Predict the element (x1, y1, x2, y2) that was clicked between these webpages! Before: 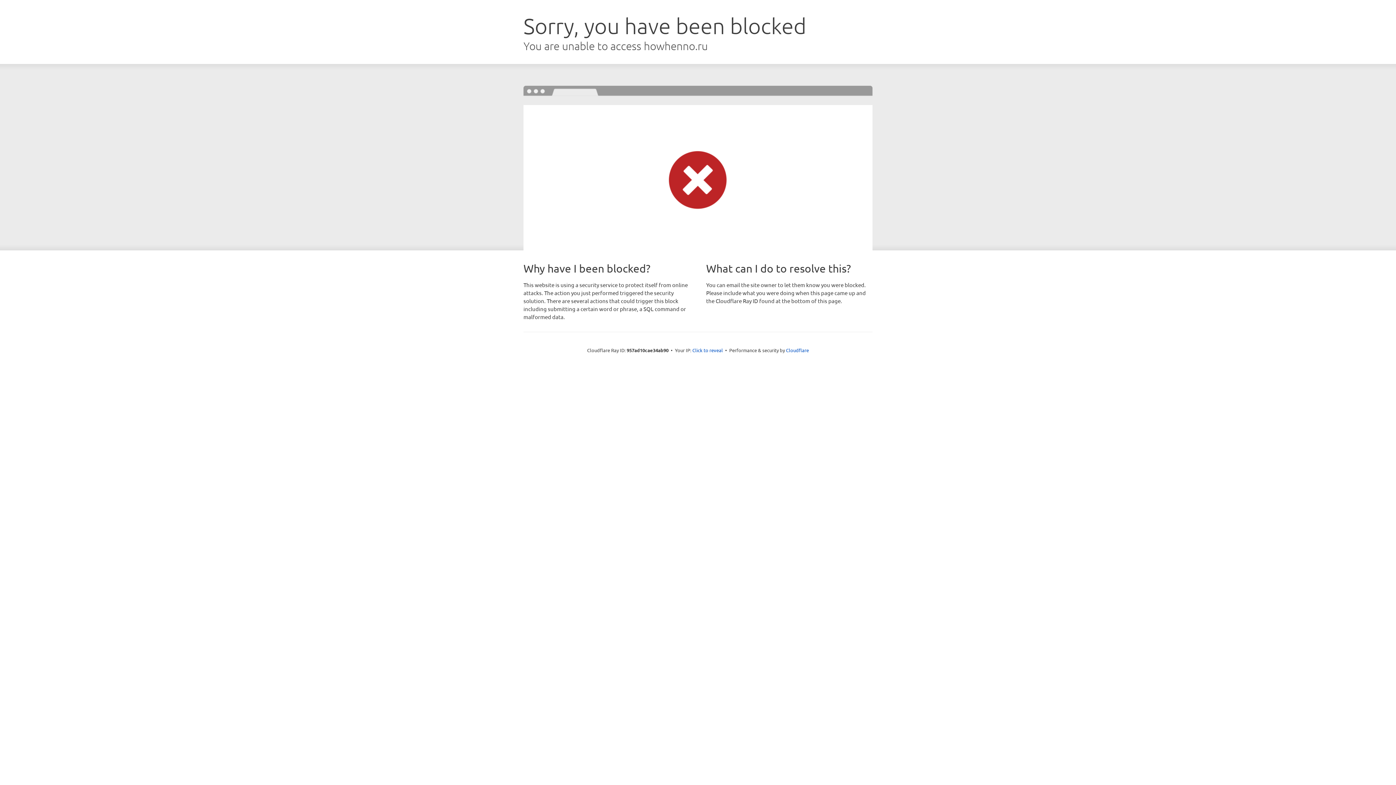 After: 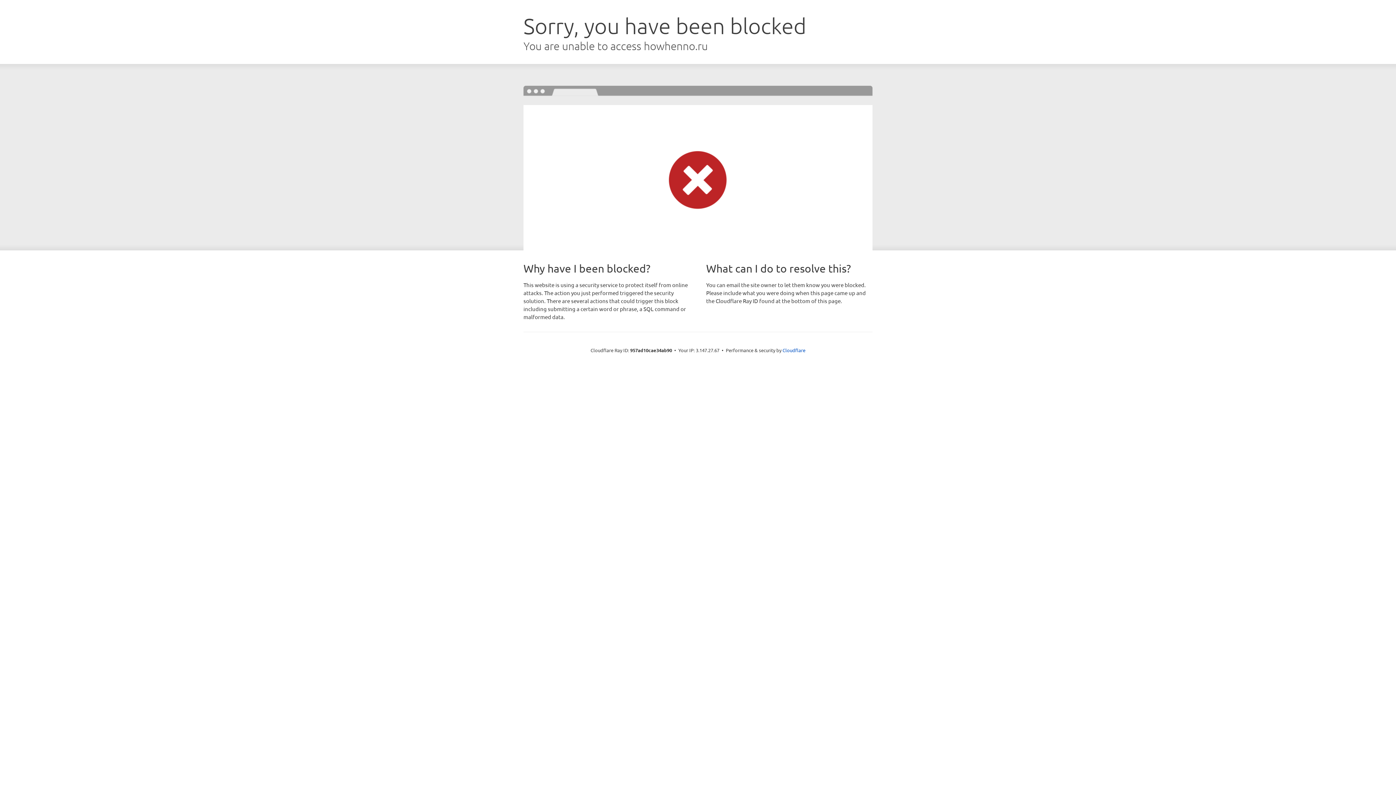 Action: bbox: (692, 346, 723, 353) label: Click to reveal